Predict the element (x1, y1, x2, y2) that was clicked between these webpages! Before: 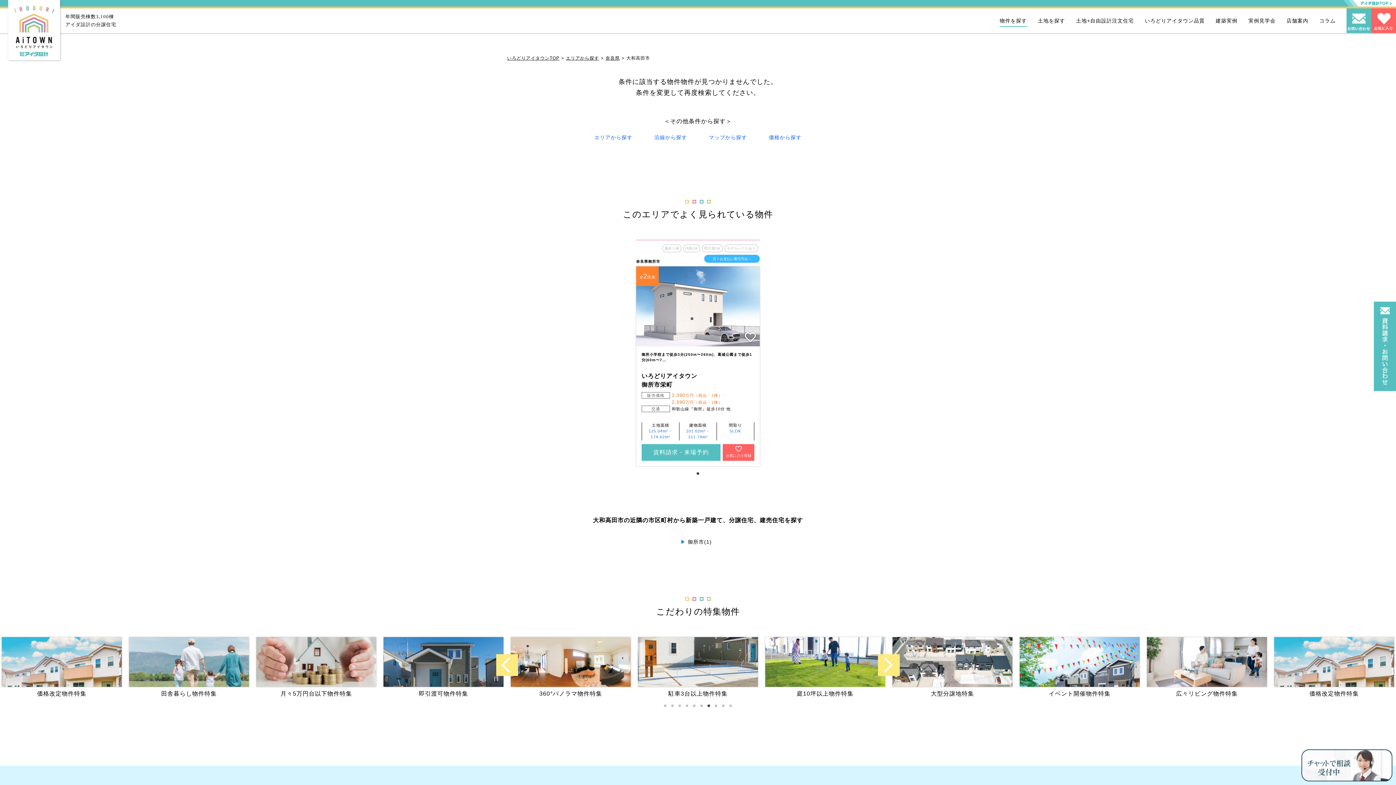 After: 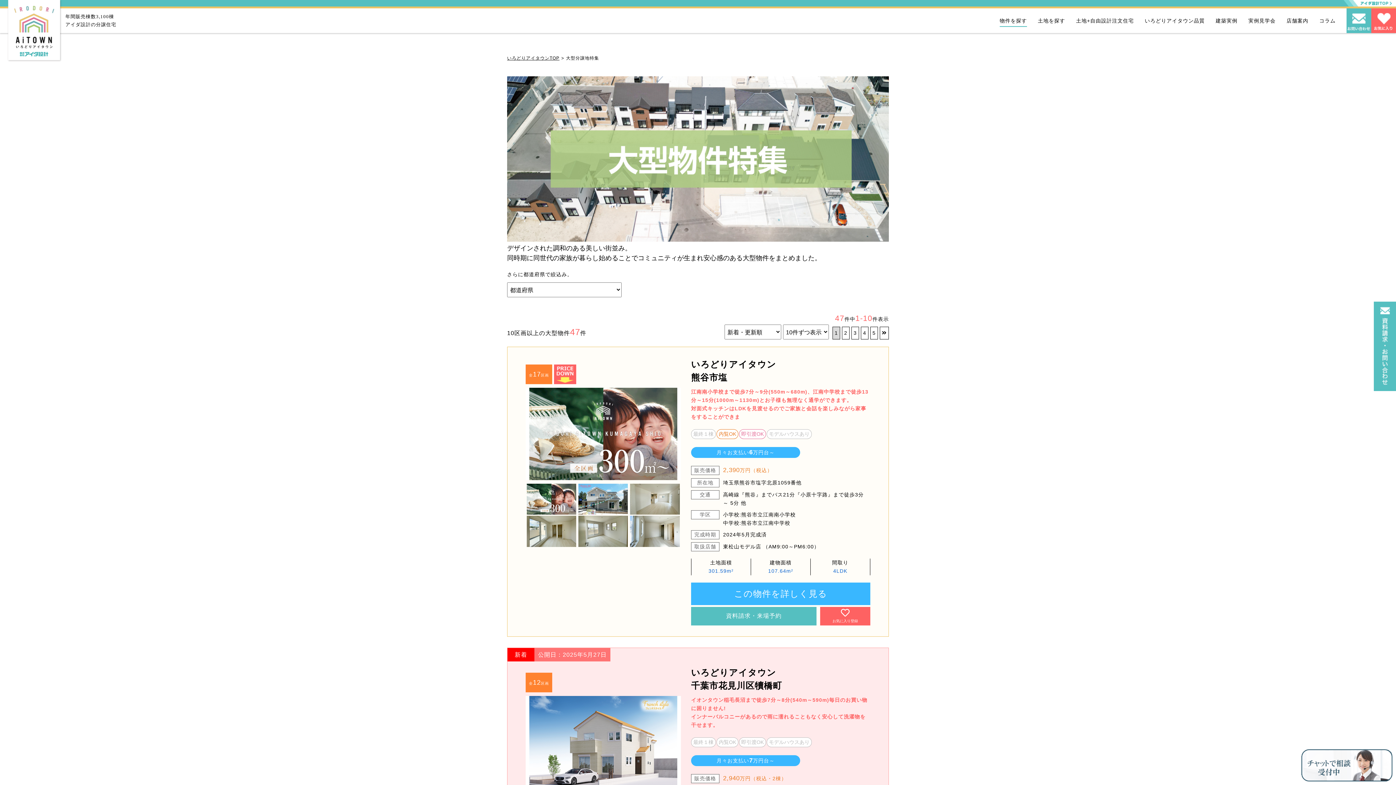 Action: label: 大型分譲地特集 bbox: (1274, 637, 1394, 698)